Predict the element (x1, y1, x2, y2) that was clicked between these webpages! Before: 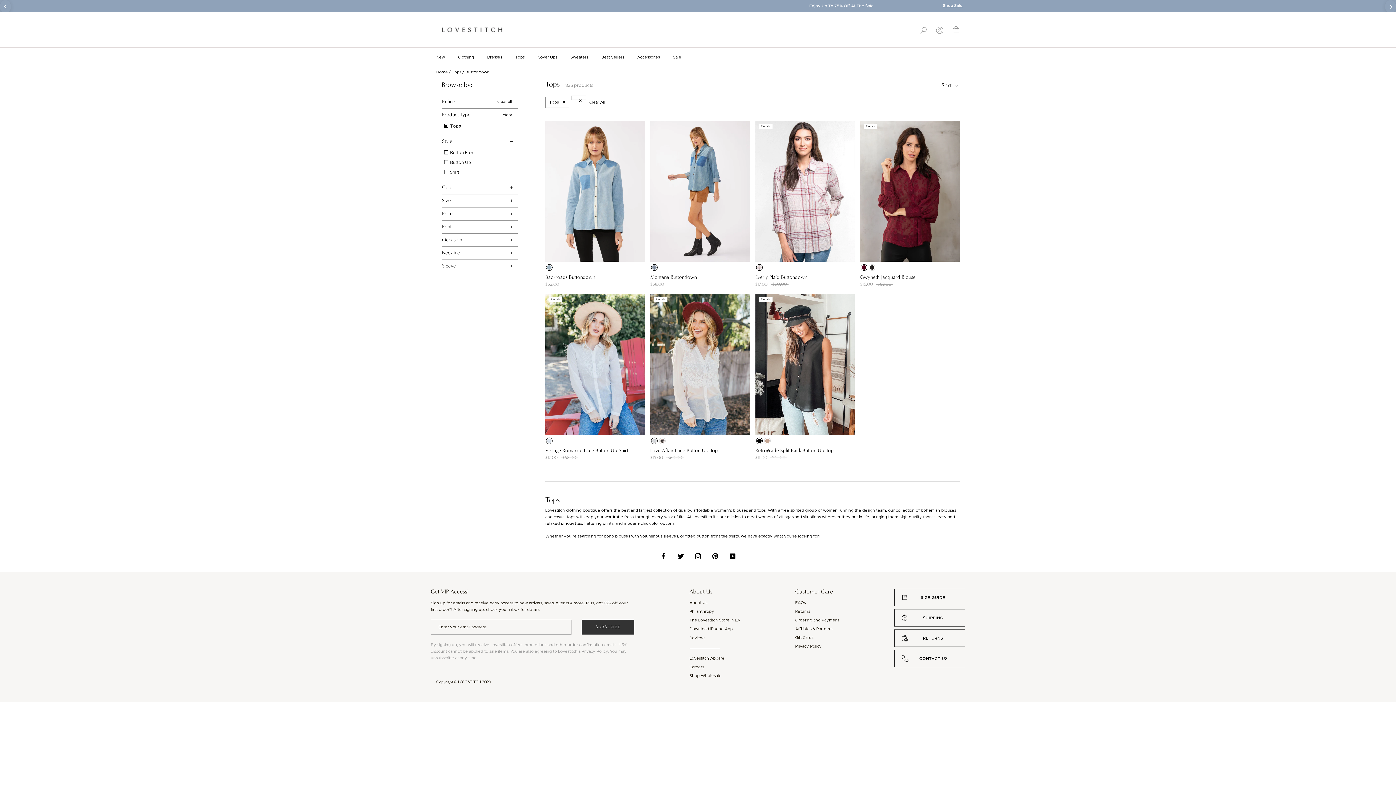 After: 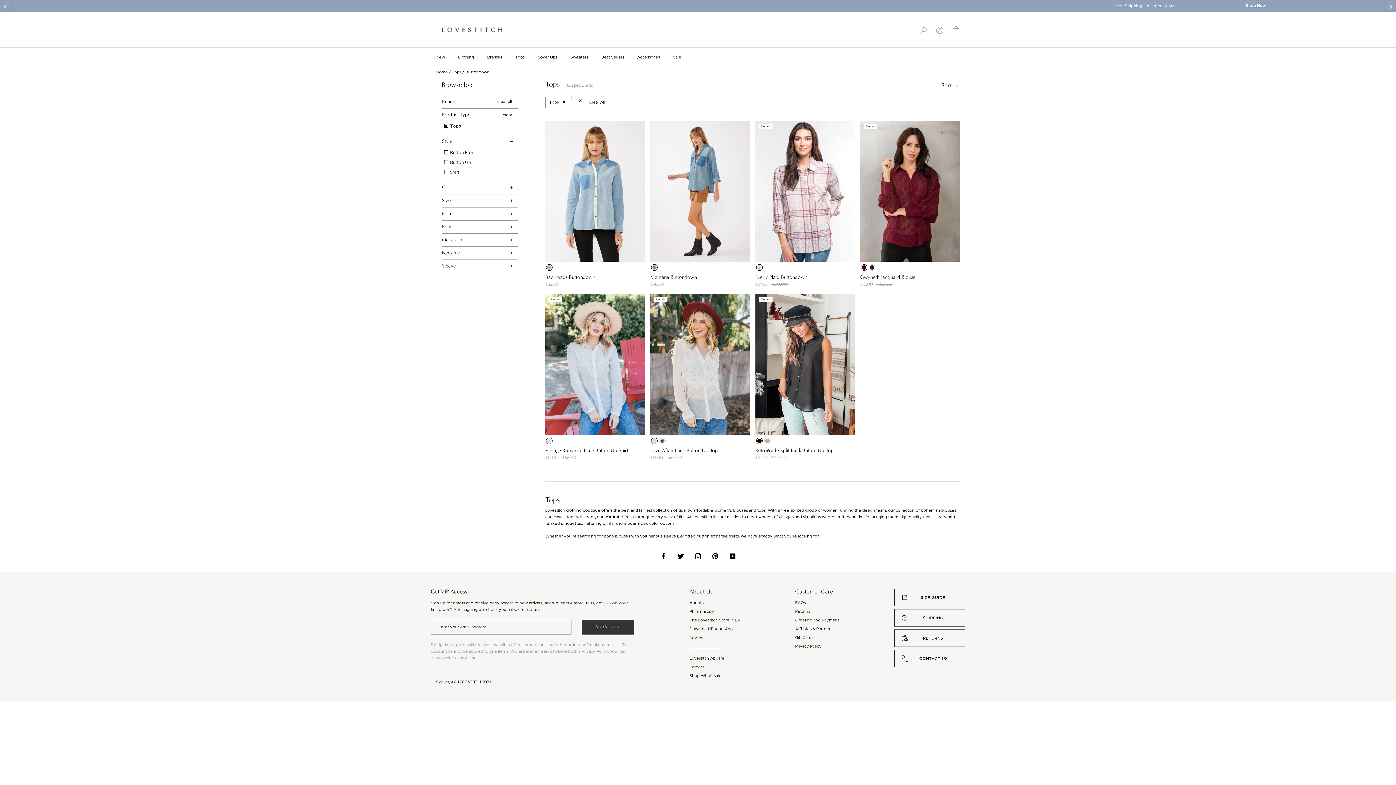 Action: bbox: (729, 553, 735, 559) label: YouTube